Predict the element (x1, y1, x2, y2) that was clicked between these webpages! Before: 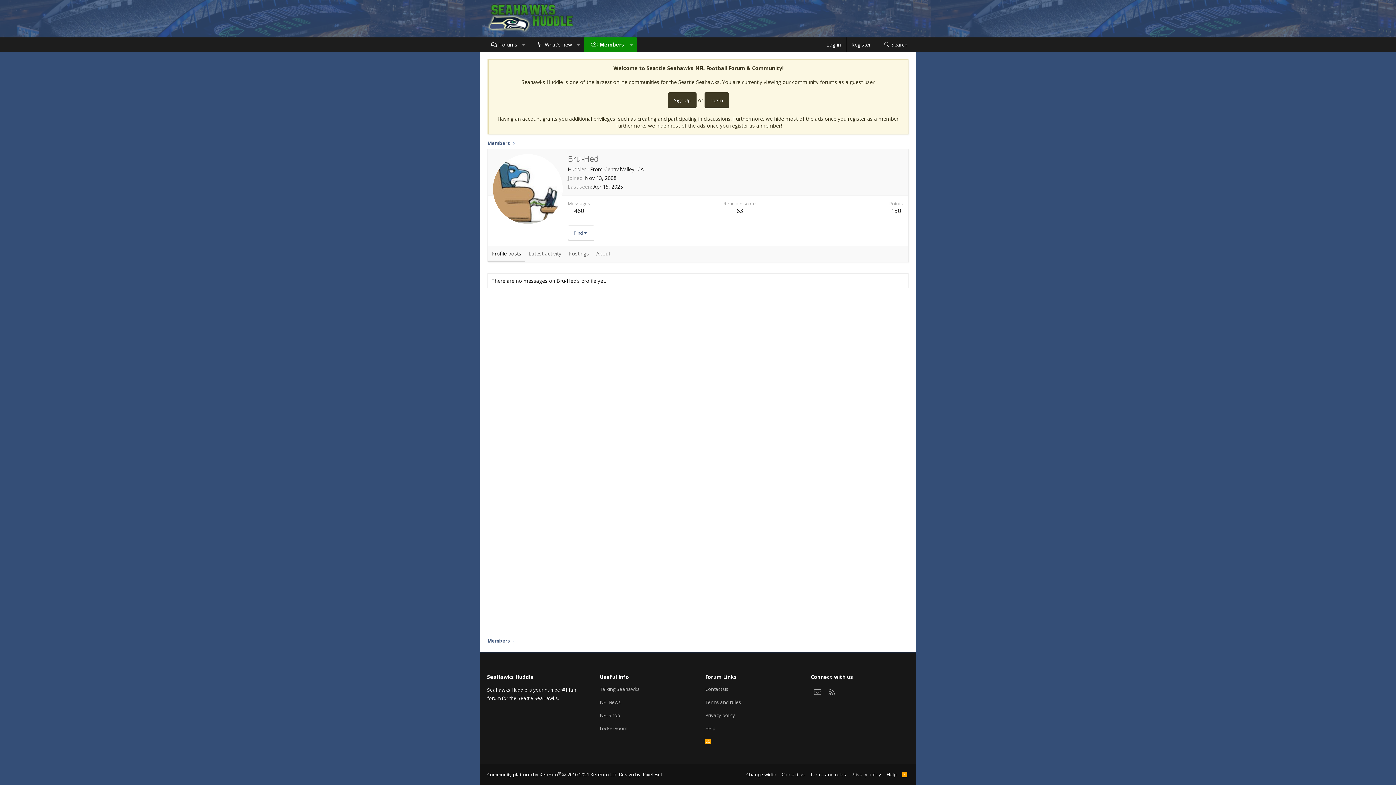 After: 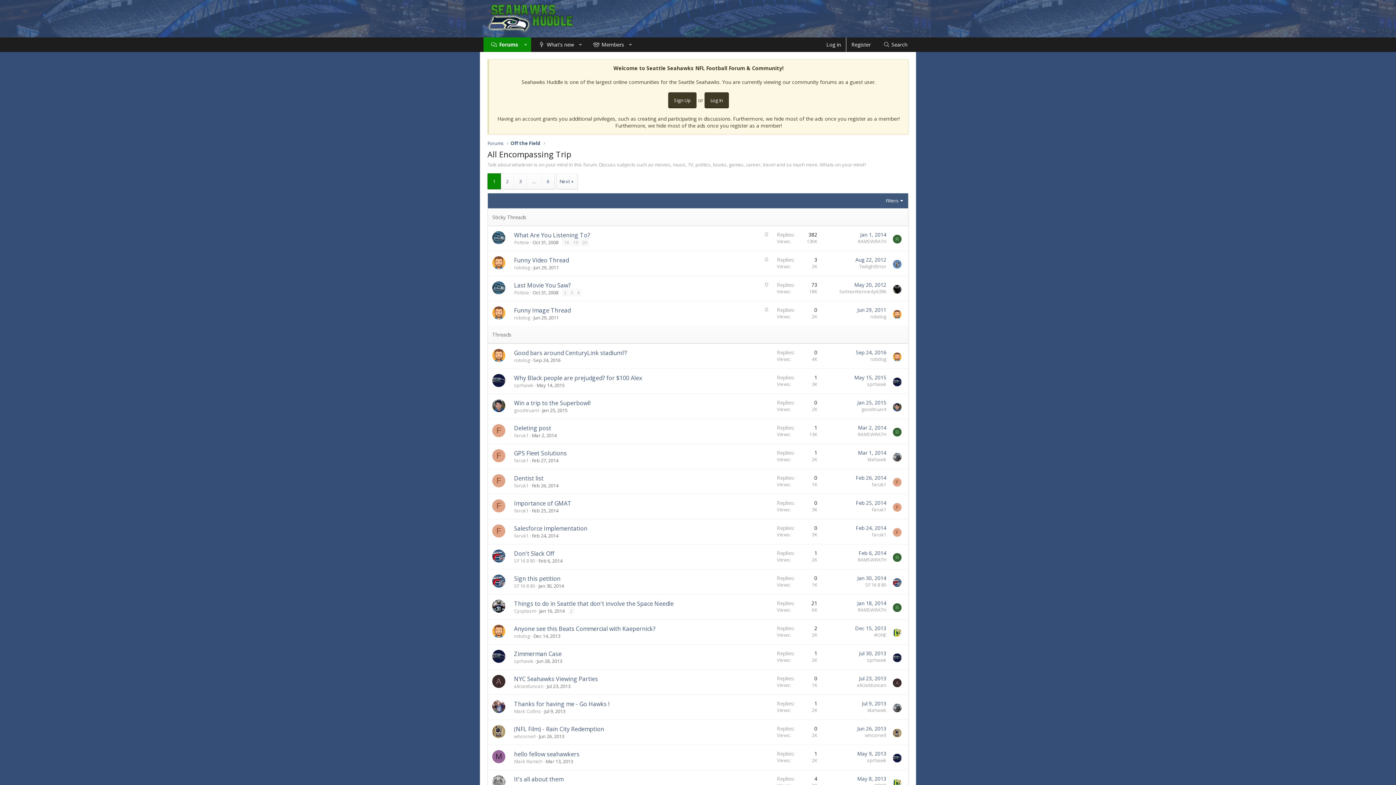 Action: label: LockerRoom bbox: (600, 723, 627, 732)